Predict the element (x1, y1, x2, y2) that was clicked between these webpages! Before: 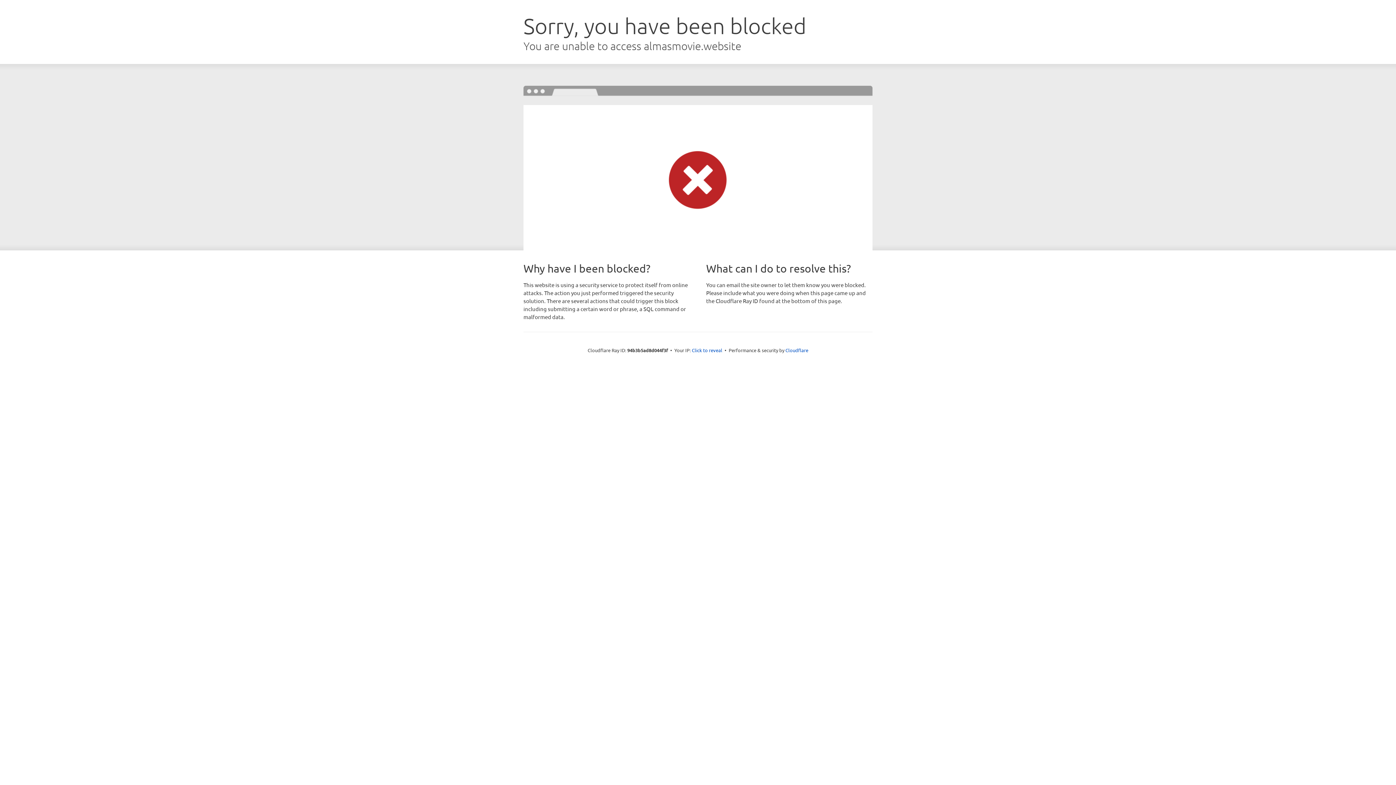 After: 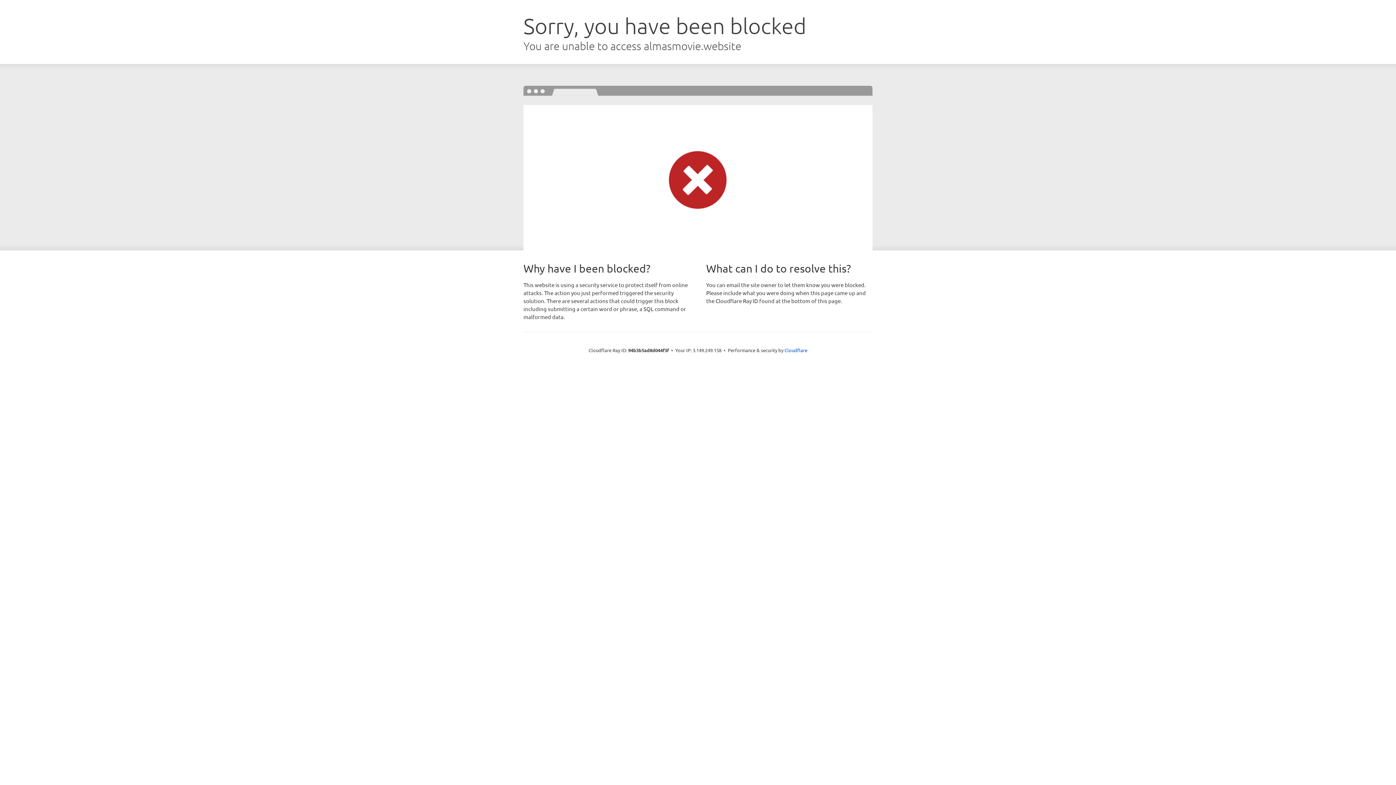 Action: label: Click to reveal bbox: (692, 346, 722, 353)